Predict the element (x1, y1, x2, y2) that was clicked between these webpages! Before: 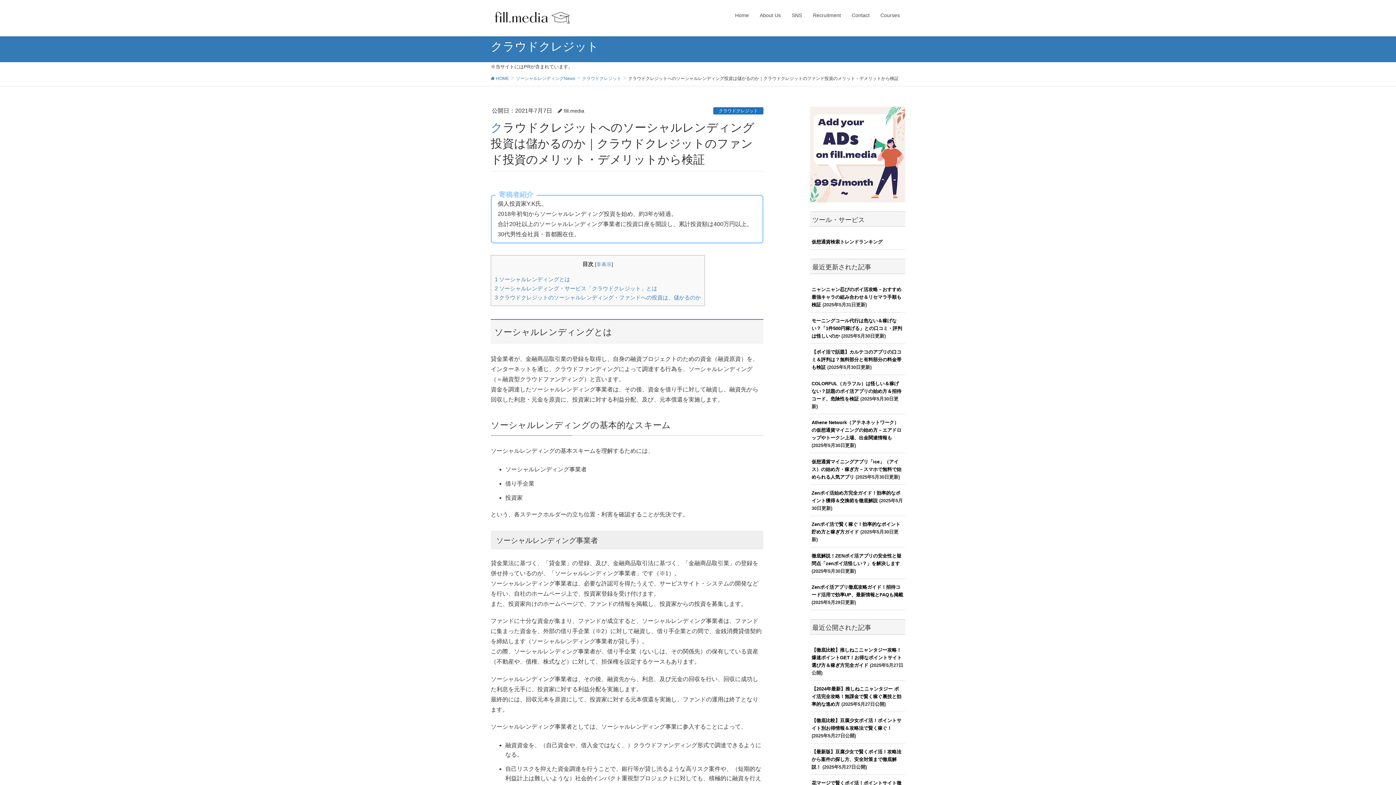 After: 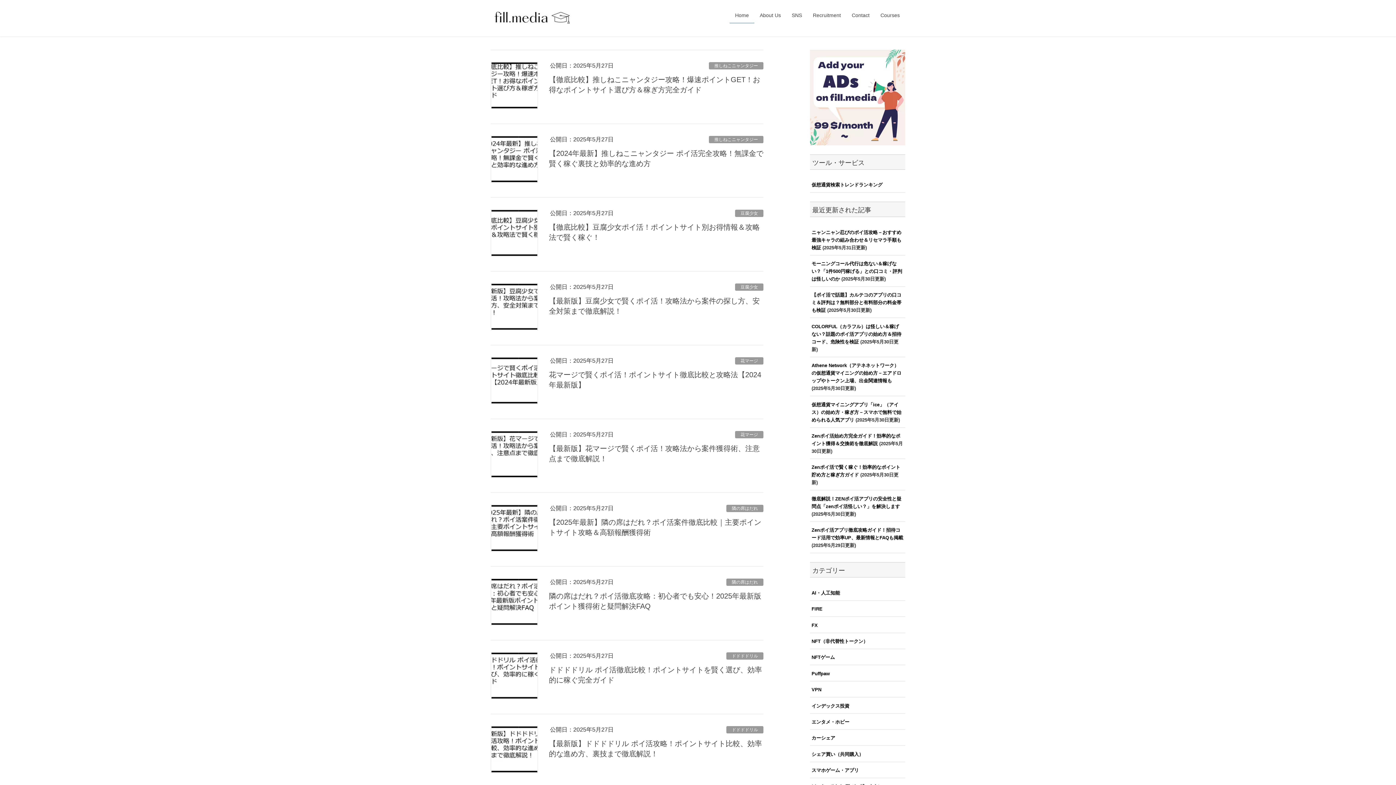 Action: label:  HOME bbox: (490, 74, 509, 81)